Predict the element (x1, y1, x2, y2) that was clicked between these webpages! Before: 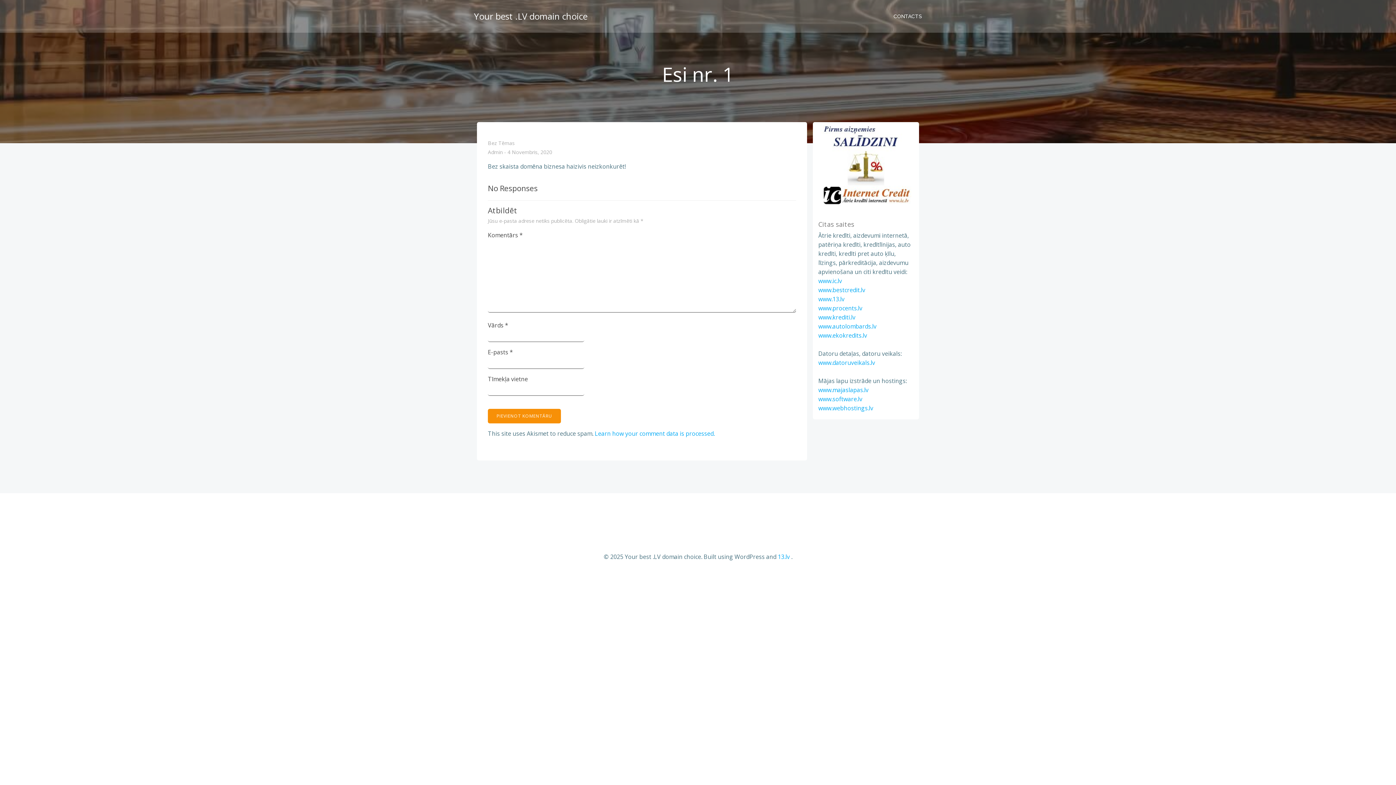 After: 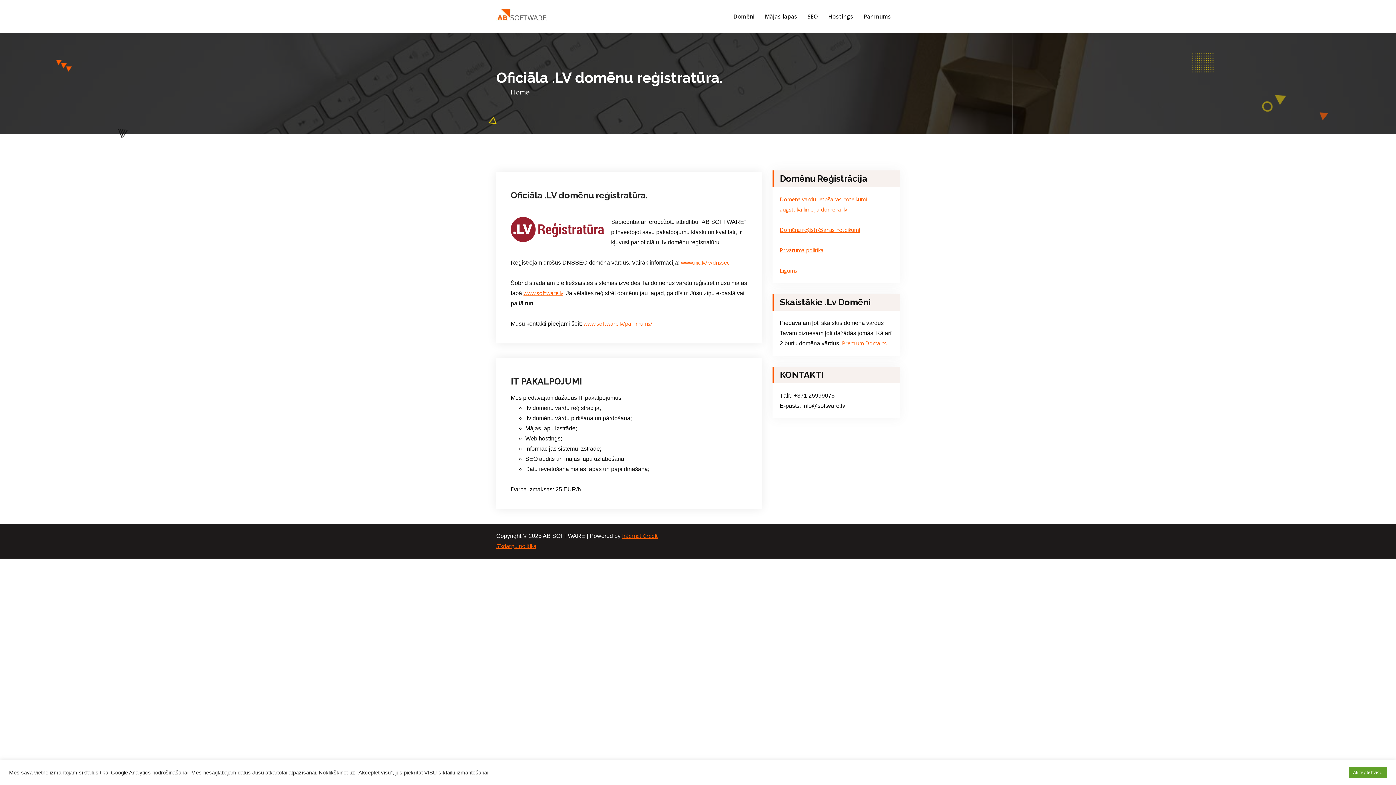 Action: label: www.software.lv bbox: (818, 395, 862, 403)